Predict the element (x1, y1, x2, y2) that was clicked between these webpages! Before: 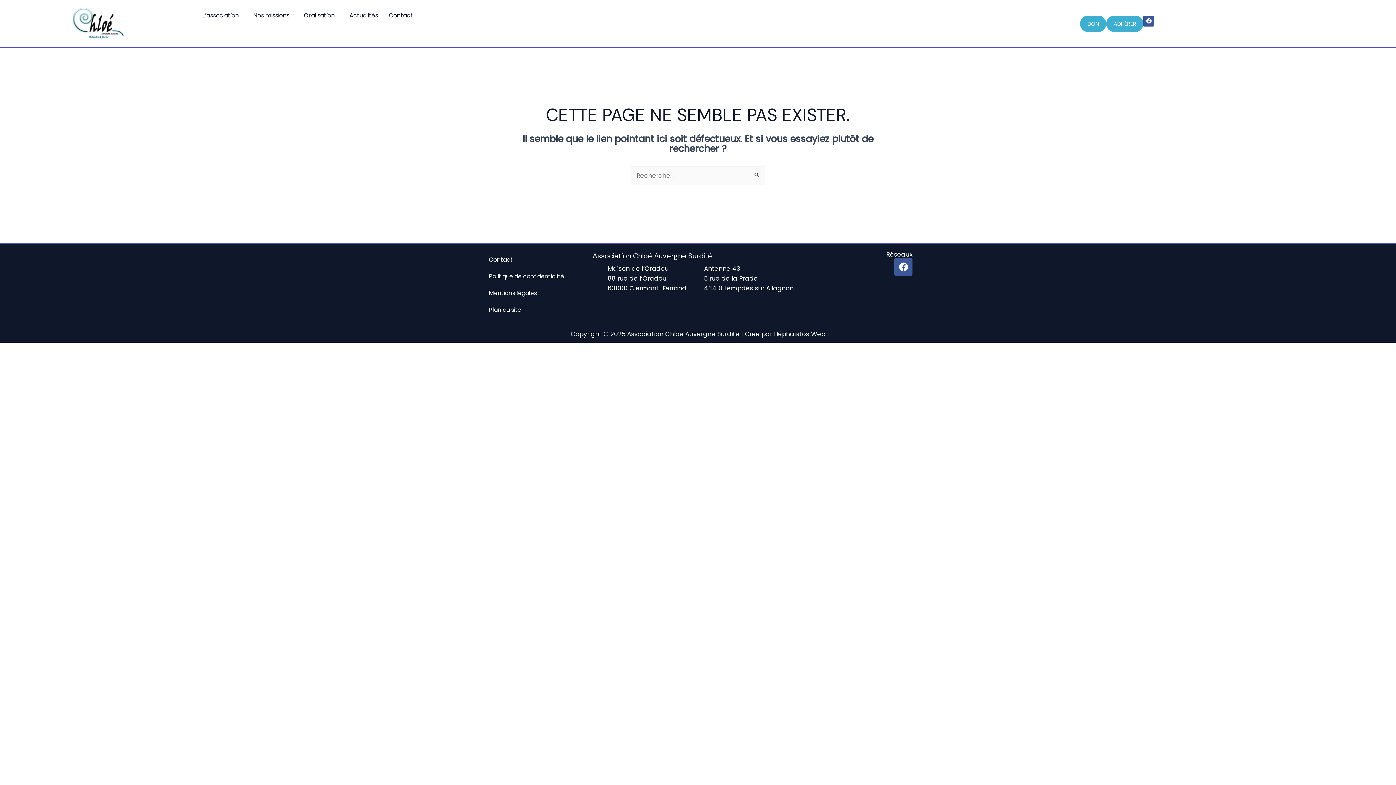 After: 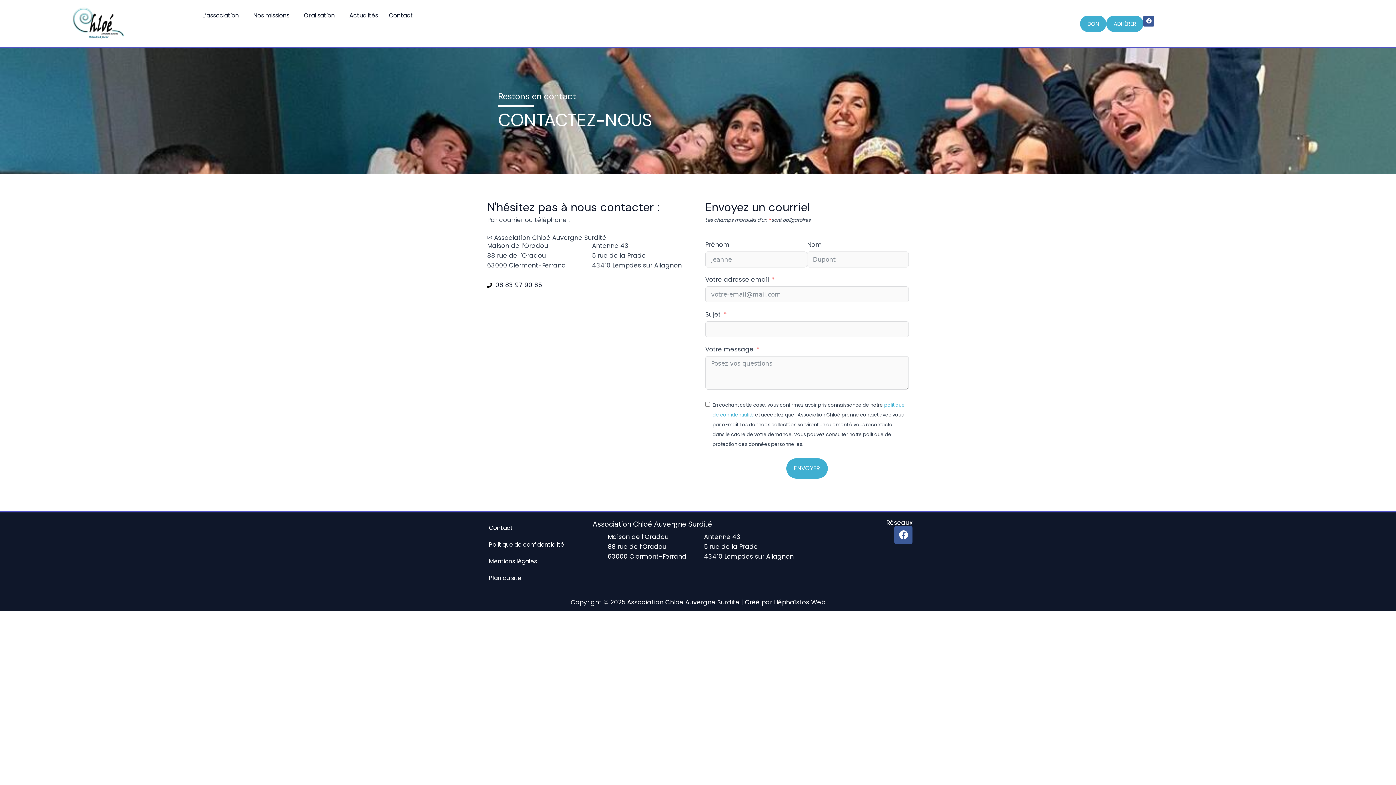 Action: label: Contact bbox: (483, 251, 518, 268)